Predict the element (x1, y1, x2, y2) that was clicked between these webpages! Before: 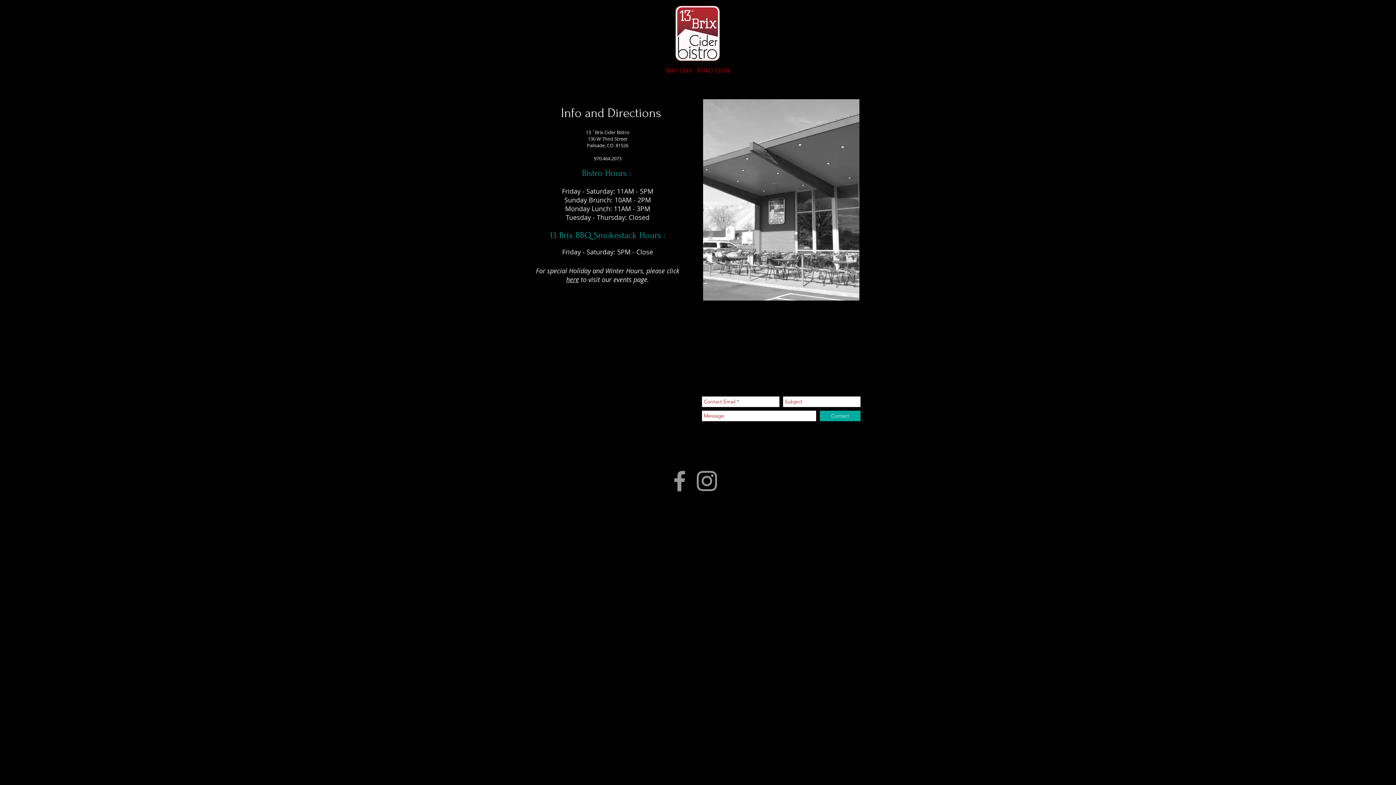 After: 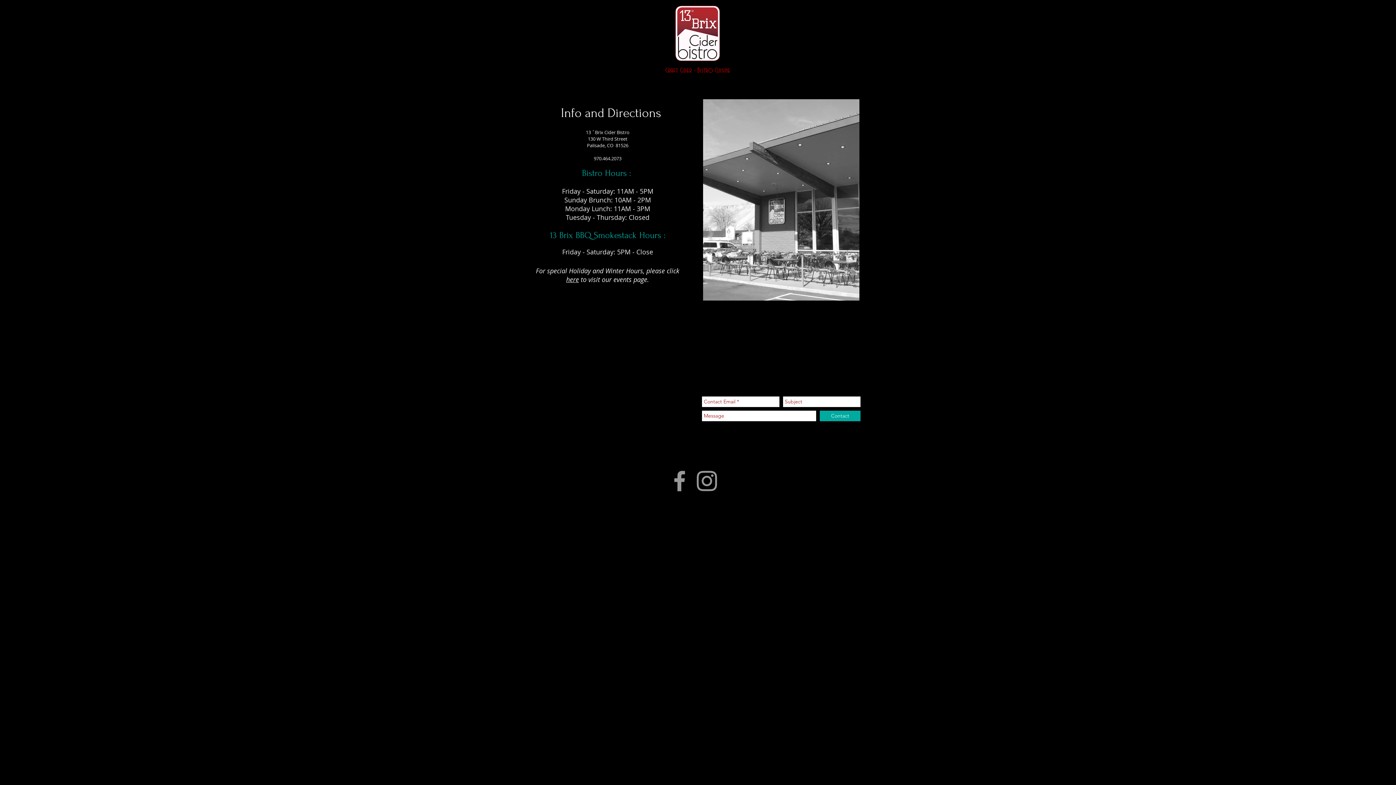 Action: label: CONTACT bbox: (775, 76, 811, 96)